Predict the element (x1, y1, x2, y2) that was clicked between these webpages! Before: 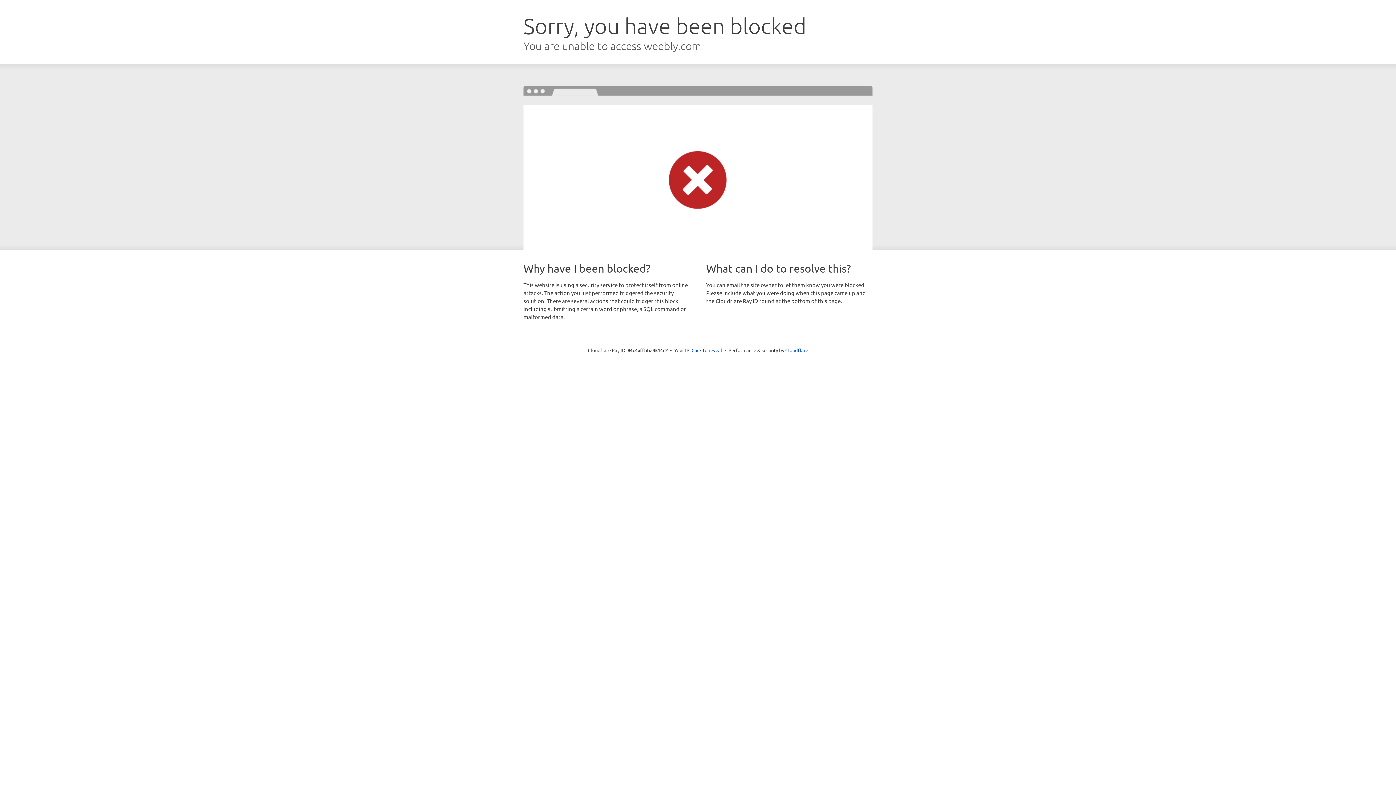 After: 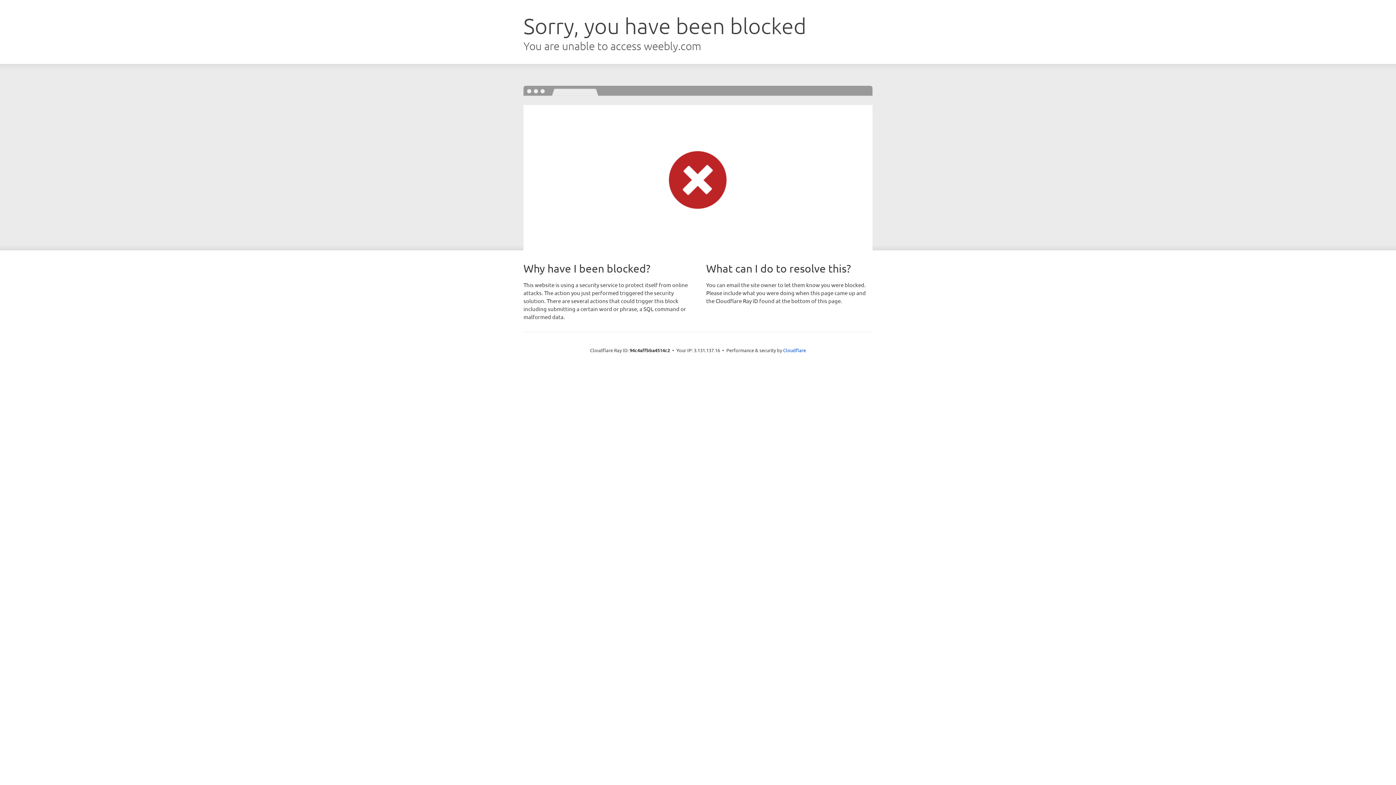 Action: bbox: (691, 346, 722, 353) label: Click to reveal